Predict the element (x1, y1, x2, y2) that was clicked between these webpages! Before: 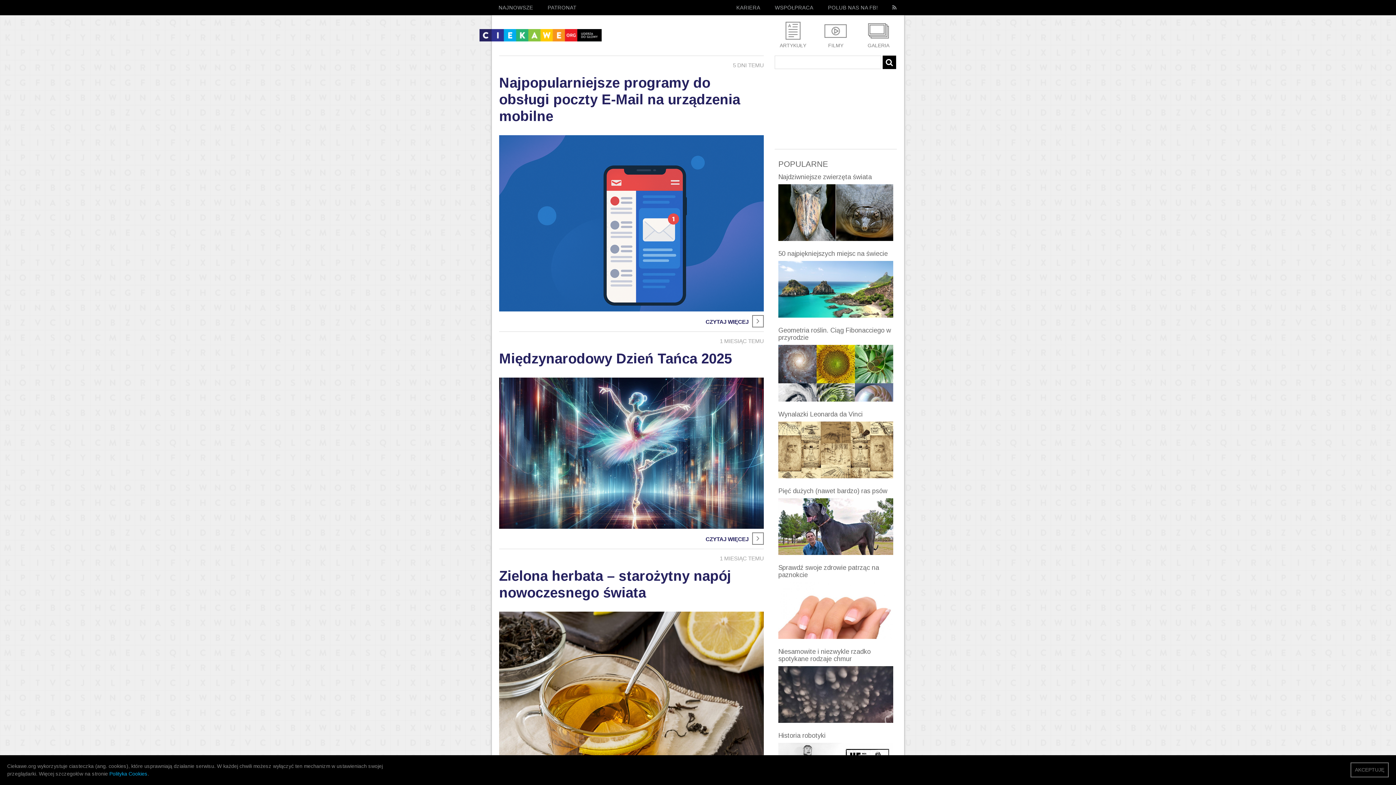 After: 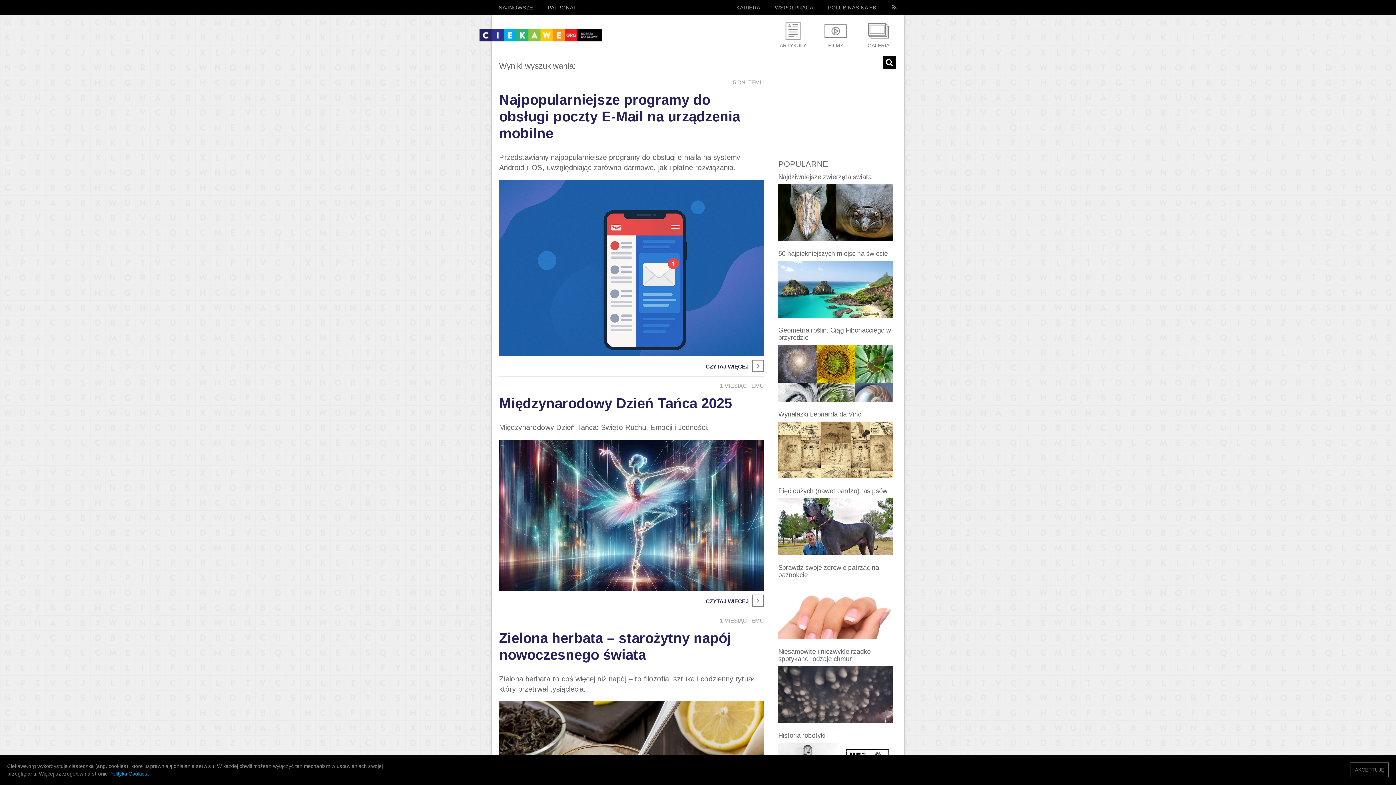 Action: bbox: (882, 55, 896, 69)